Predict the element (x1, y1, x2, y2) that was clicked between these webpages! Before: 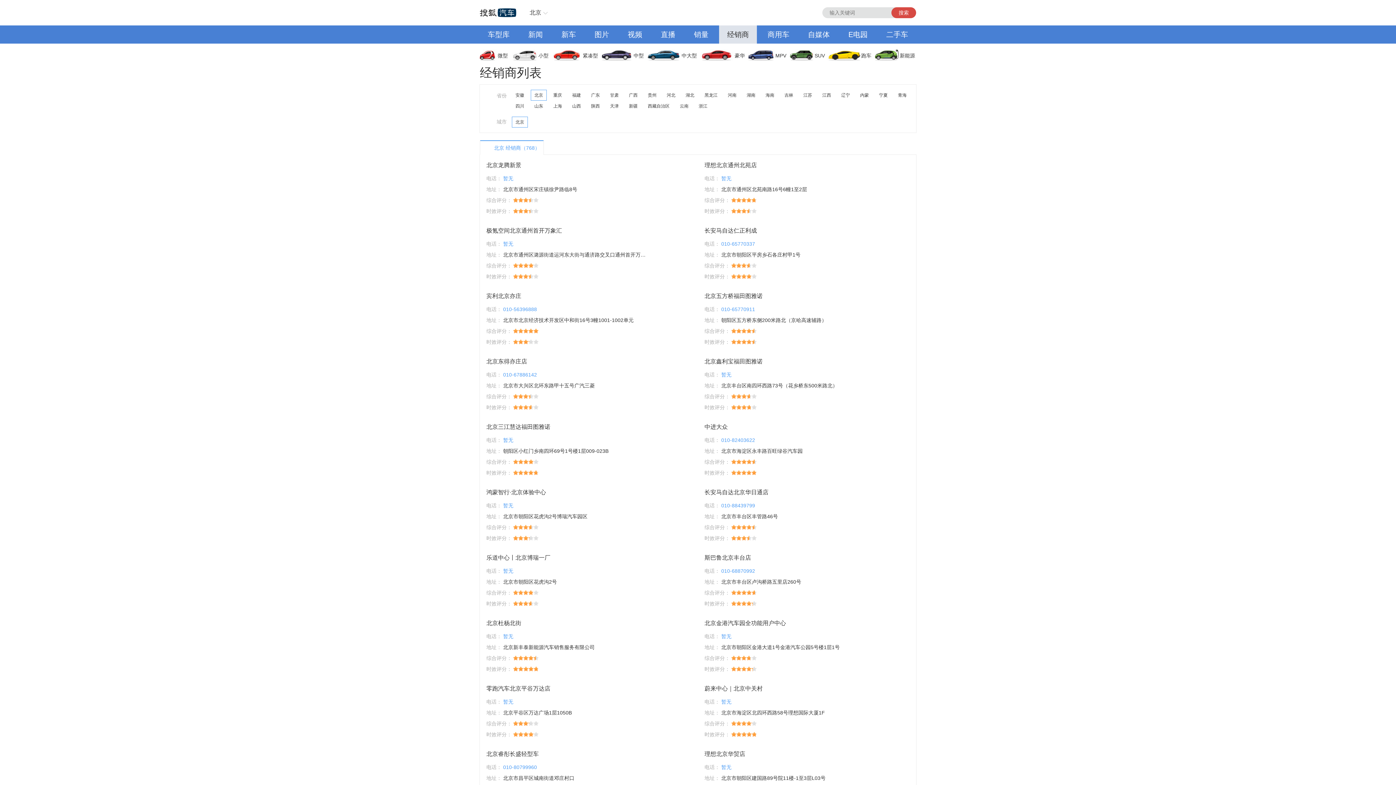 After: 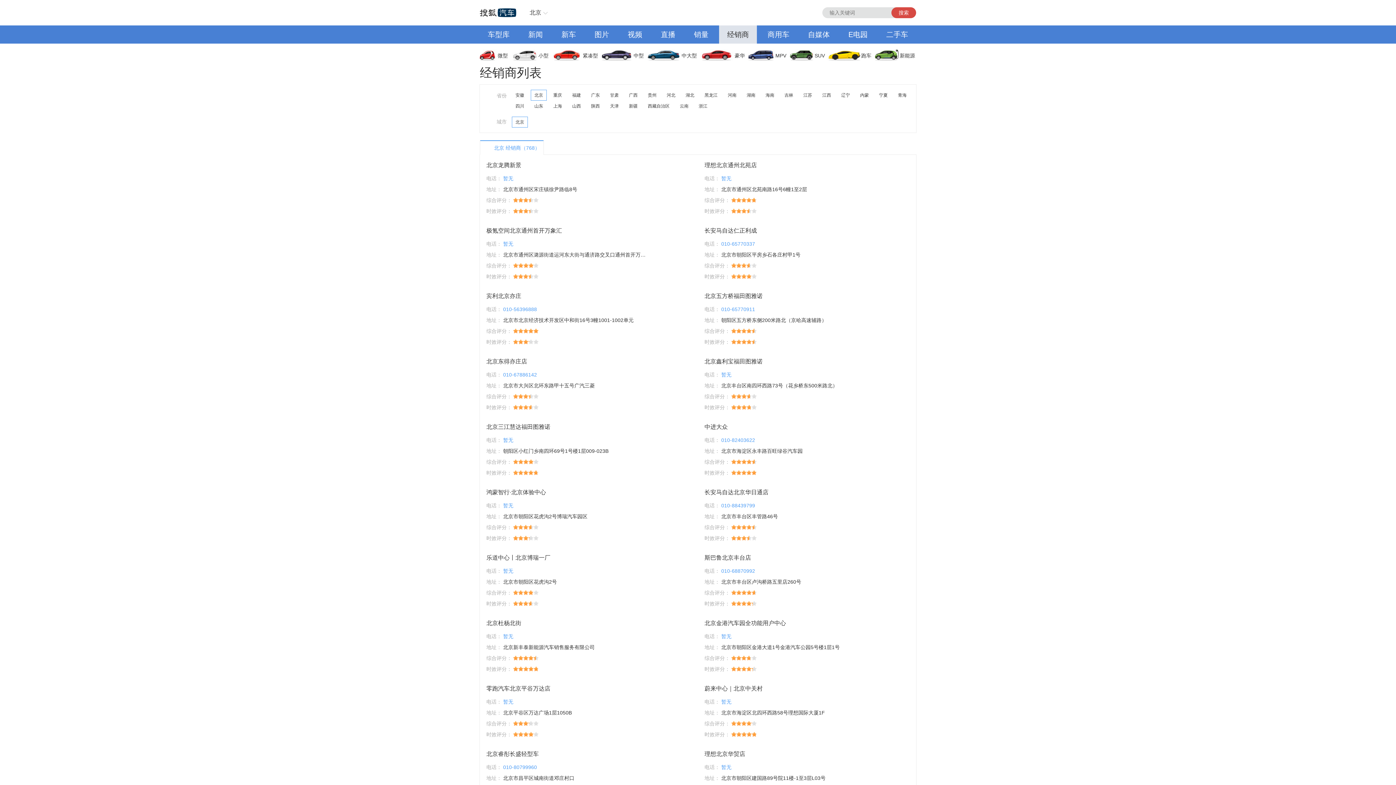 Action: bbox: (878, 25, 916, 43) label: 二手车